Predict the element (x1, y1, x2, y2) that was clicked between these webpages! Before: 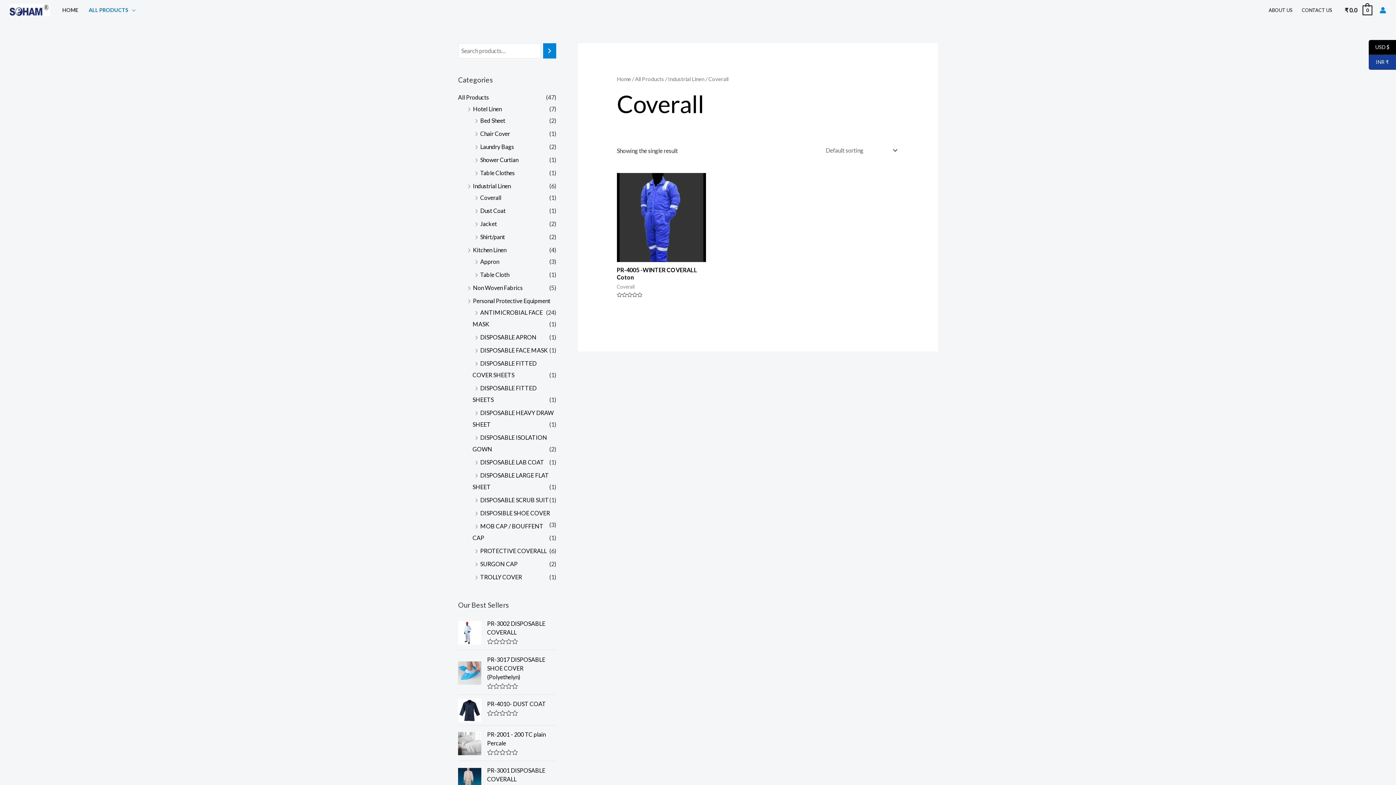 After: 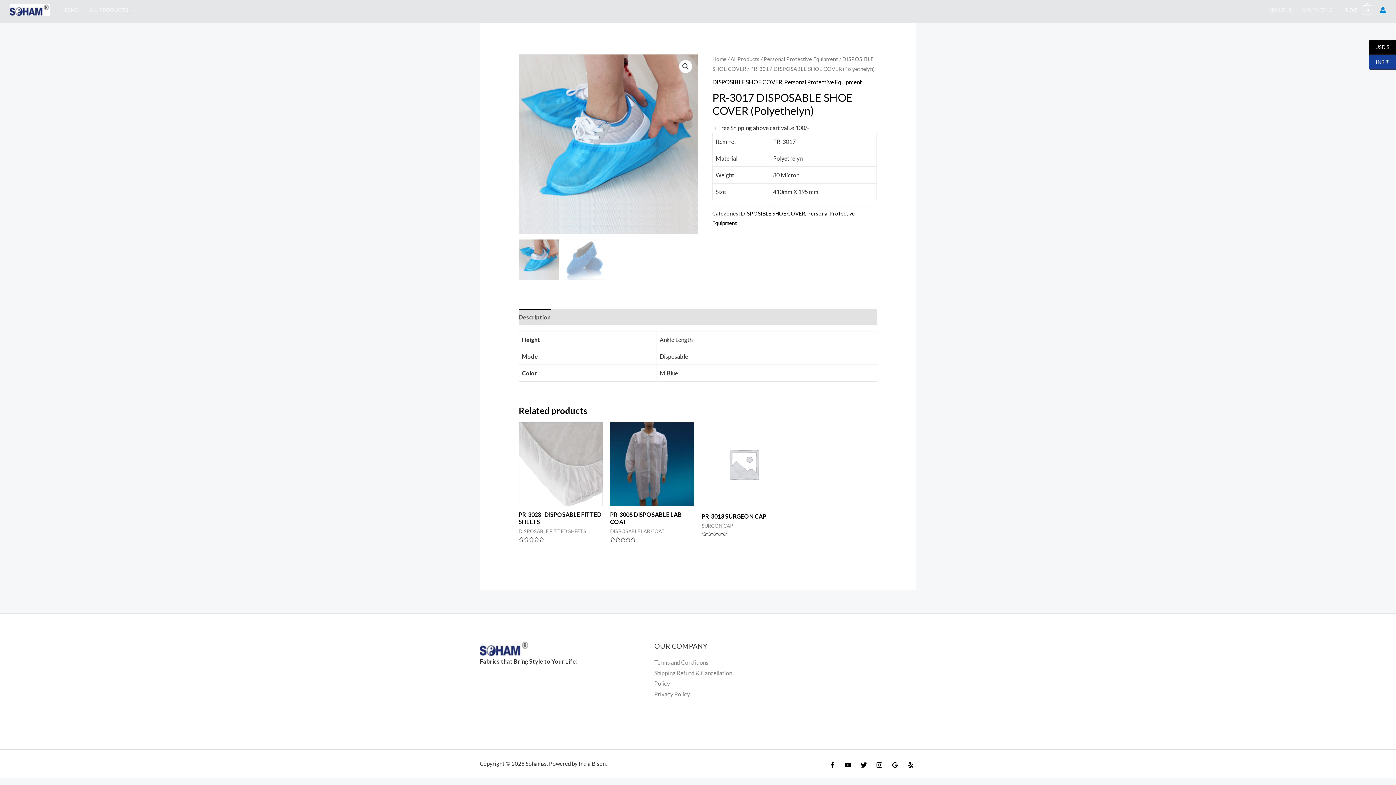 Action: label: PR-3017 DISPOSABLE SHOE COVER (Polyethelyn) bbox: (487, 655, 556, 681)